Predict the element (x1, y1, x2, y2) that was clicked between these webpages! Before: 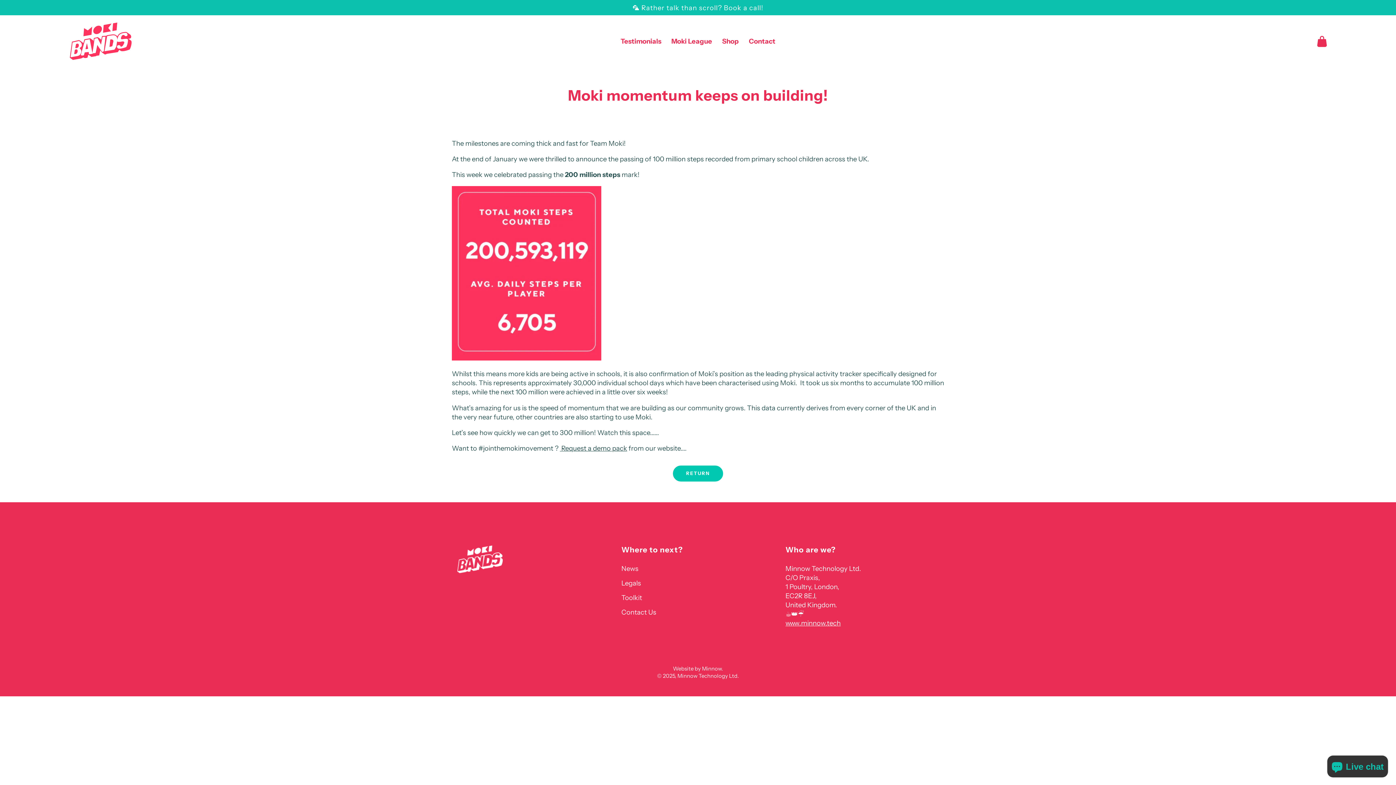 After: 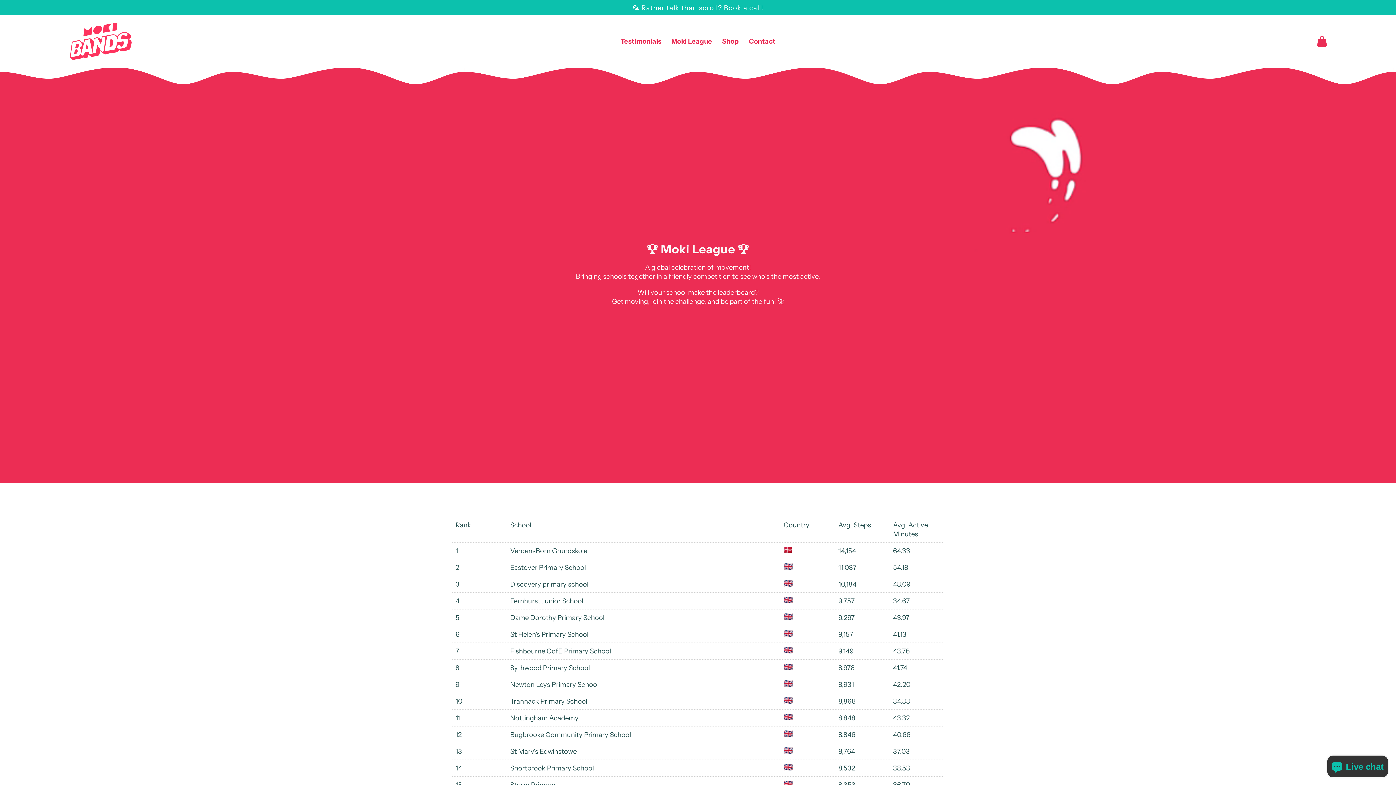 Action: label: Moki League bbox: (666, 19, 717, 63)